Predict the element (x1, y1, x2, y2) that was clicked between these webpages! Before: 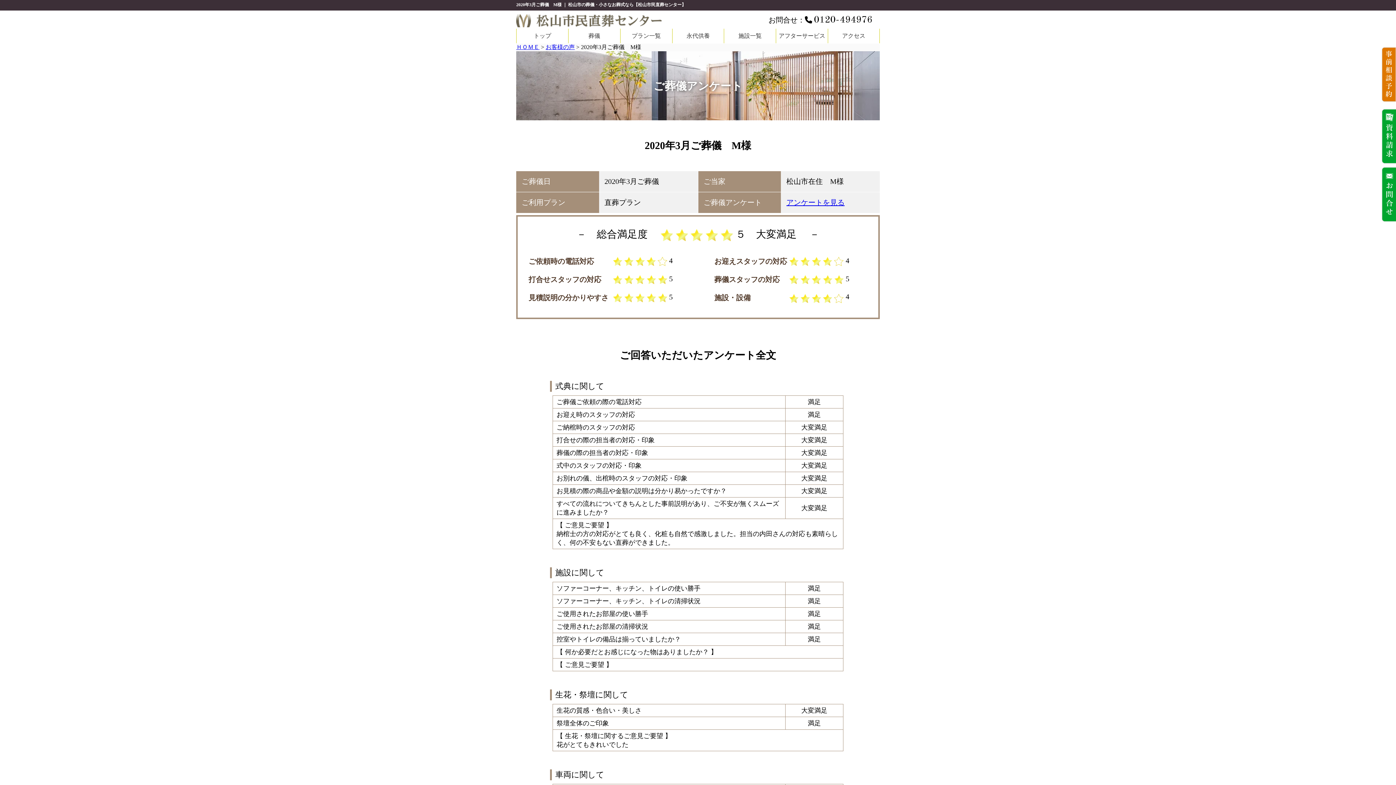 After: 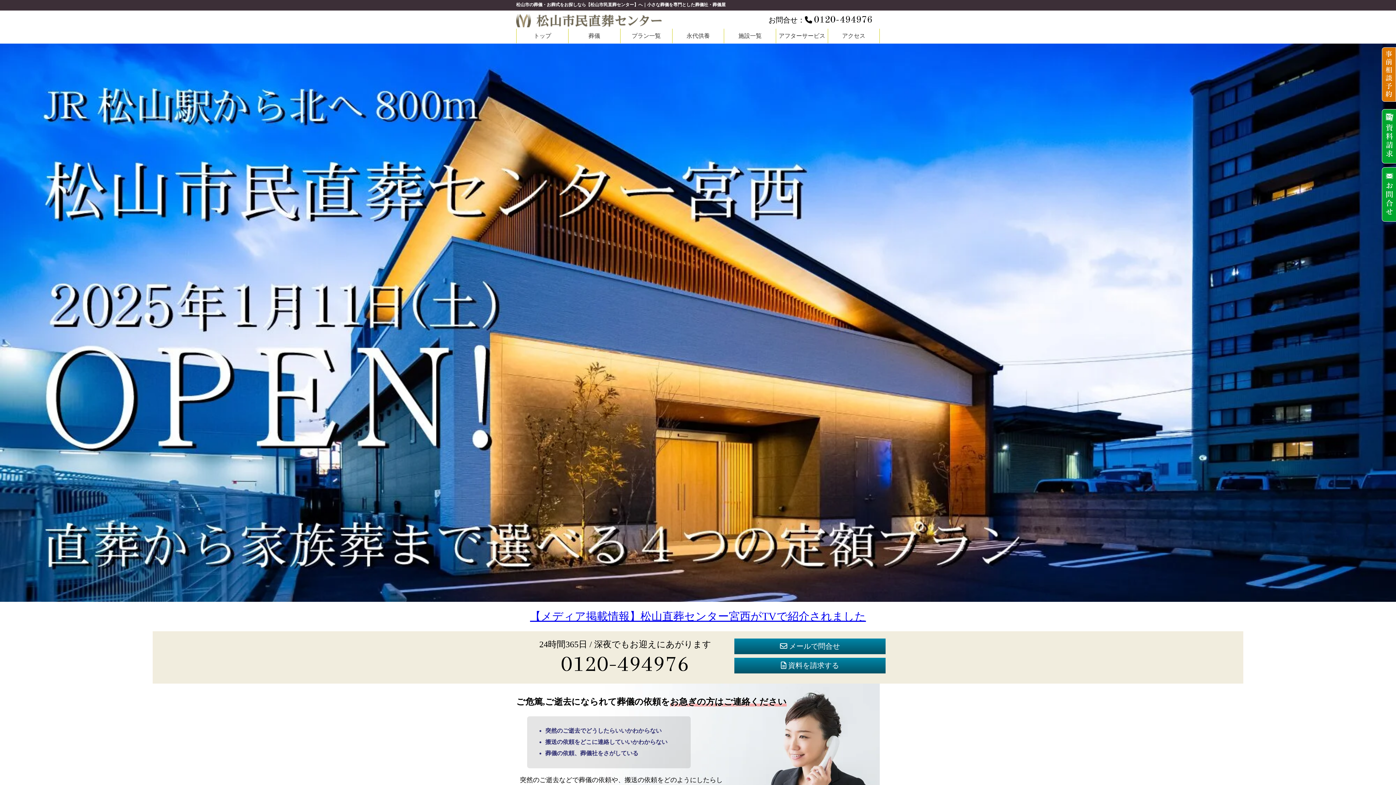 Action: bbox: (516, 10, 643, 28)